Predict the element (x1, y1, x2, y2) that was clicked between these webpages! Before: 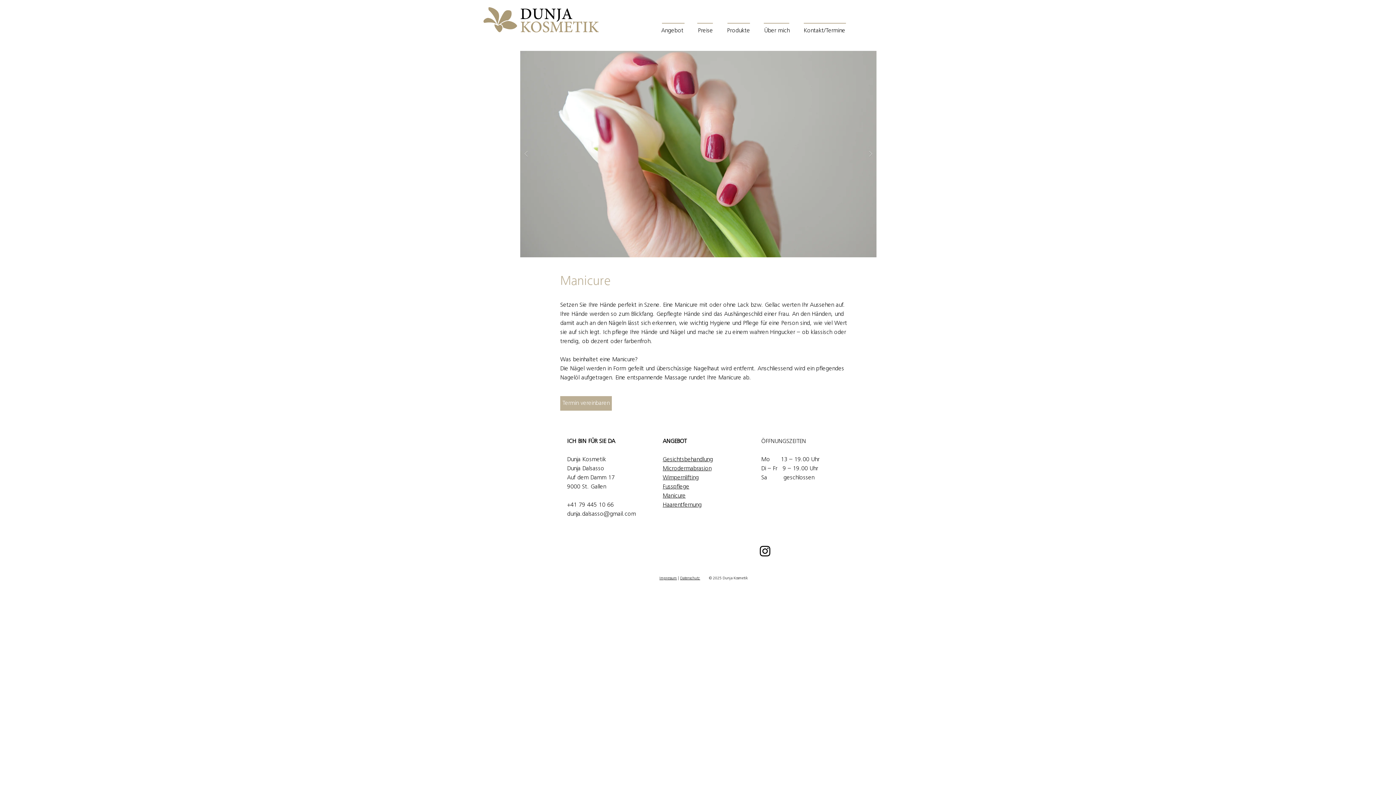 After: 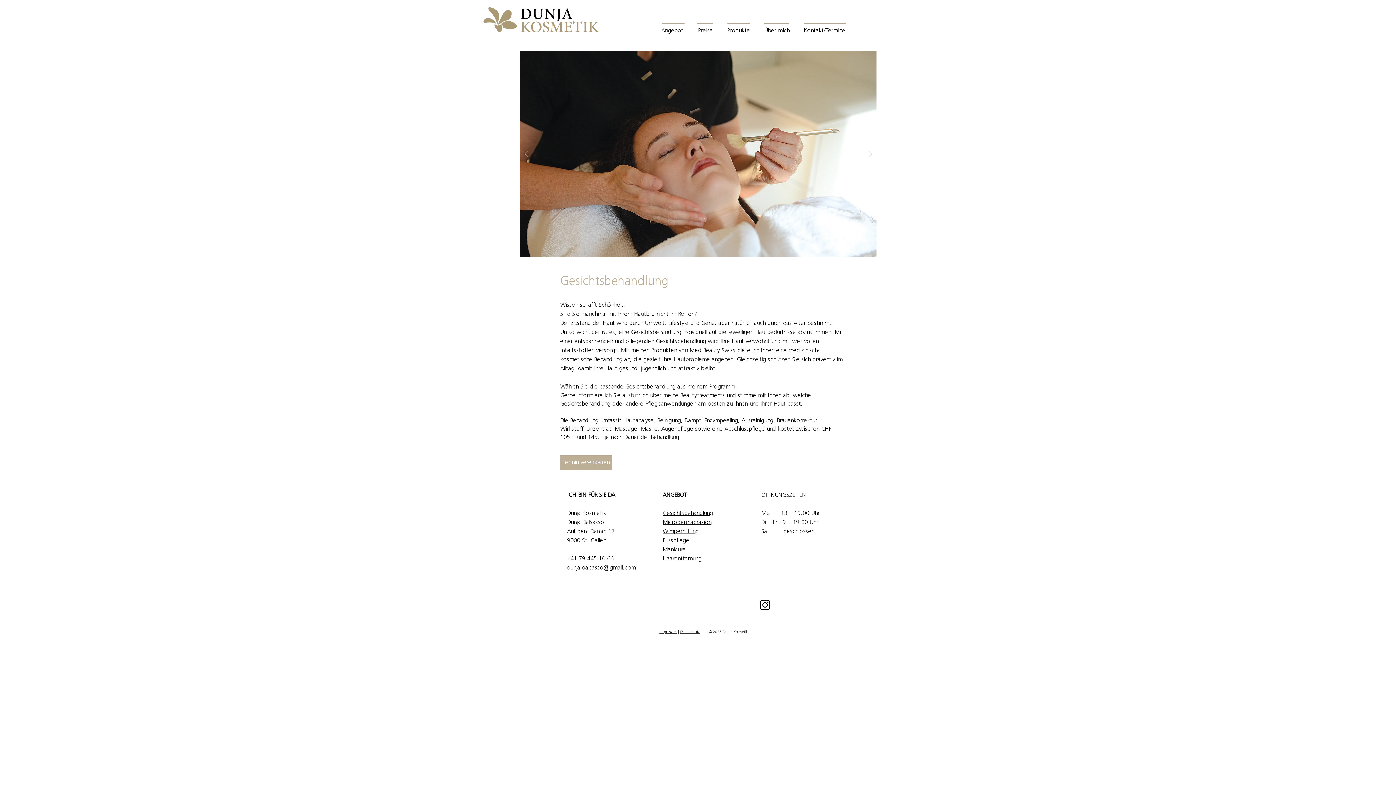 Action: bbox: (662, 457, 713, 463) label: Gesichtsbehandlung